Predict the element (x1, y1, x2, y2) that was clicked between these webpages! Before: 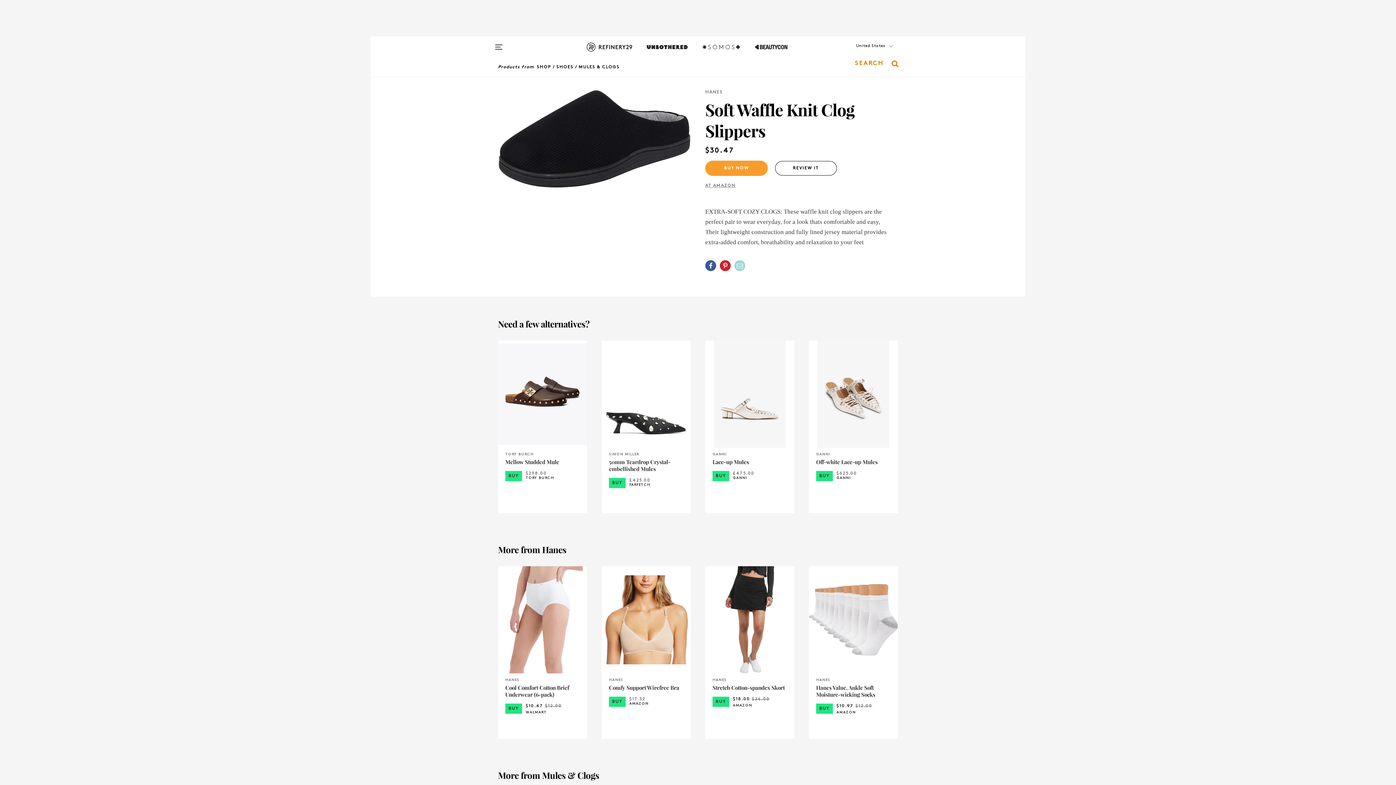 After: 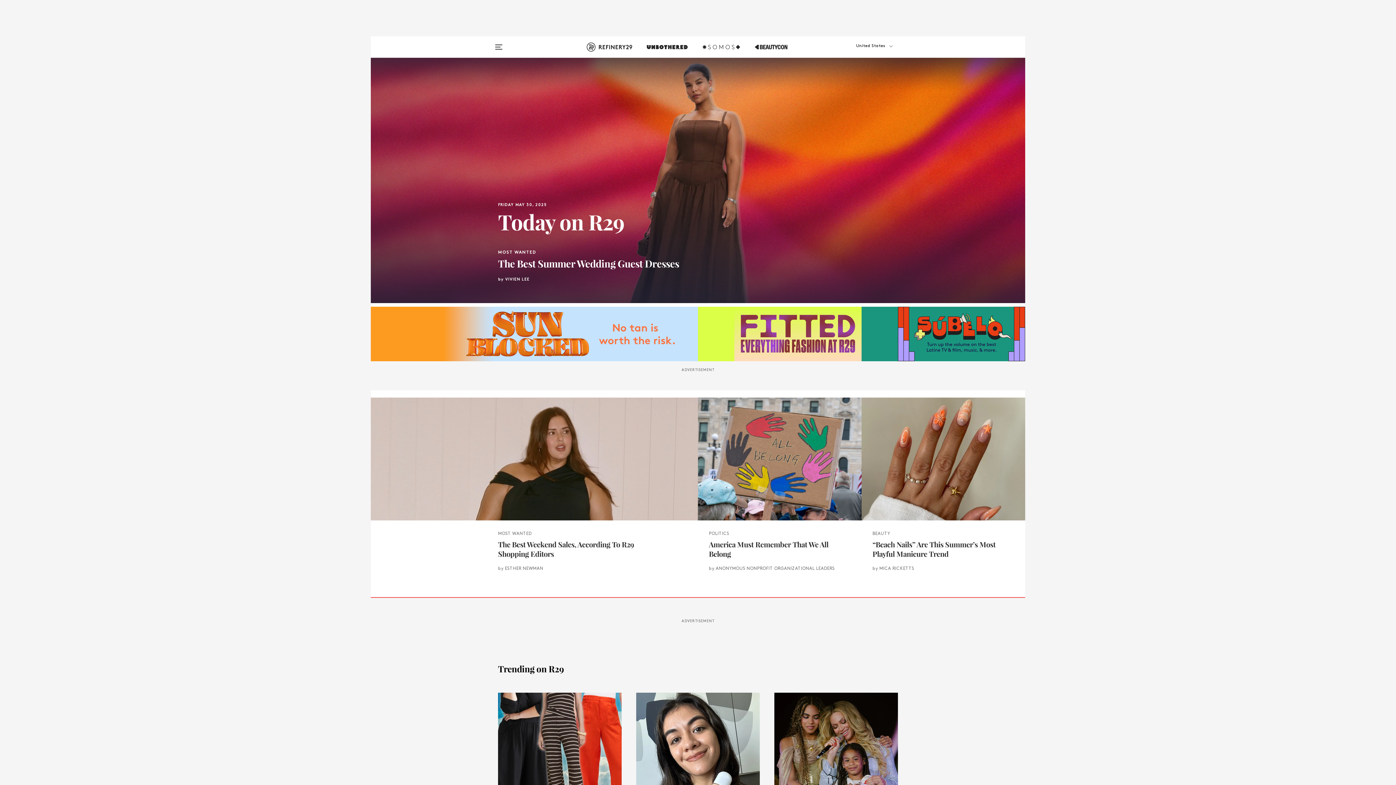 Action: bbox: (587, 42, 632, 60)